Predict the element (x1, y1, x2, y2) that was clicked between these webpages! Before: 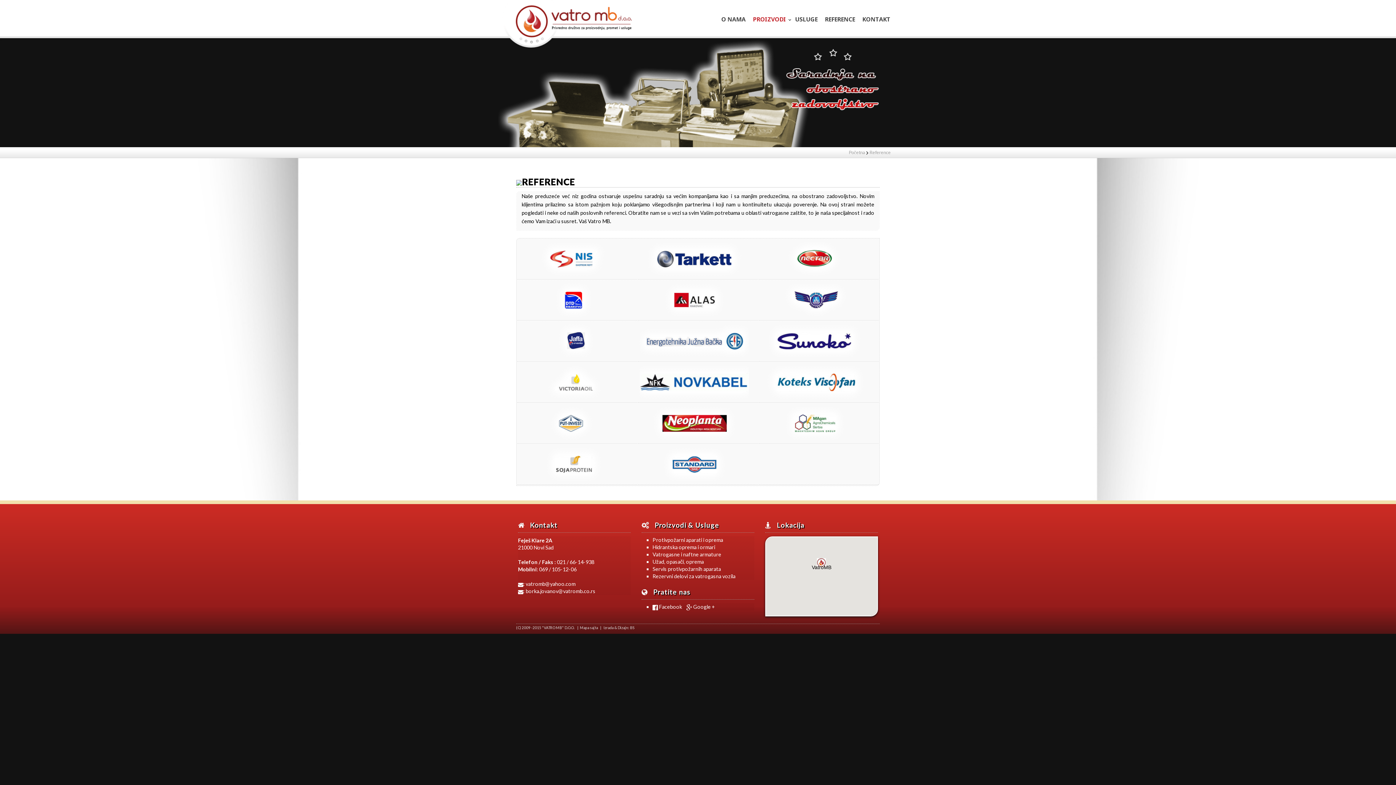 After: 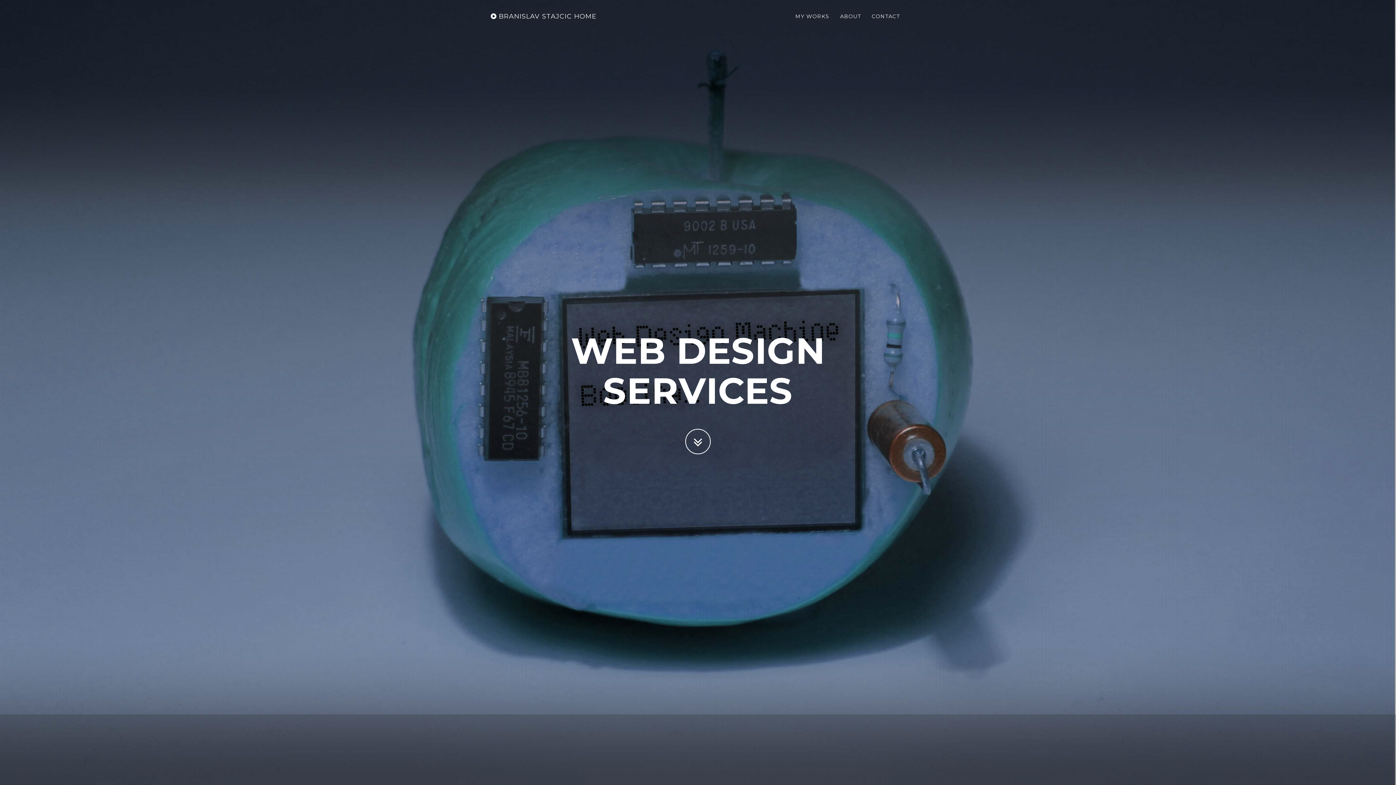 Action: label: Izrada & Dizajn: BS  bbox: (603, 625, 635, 630)